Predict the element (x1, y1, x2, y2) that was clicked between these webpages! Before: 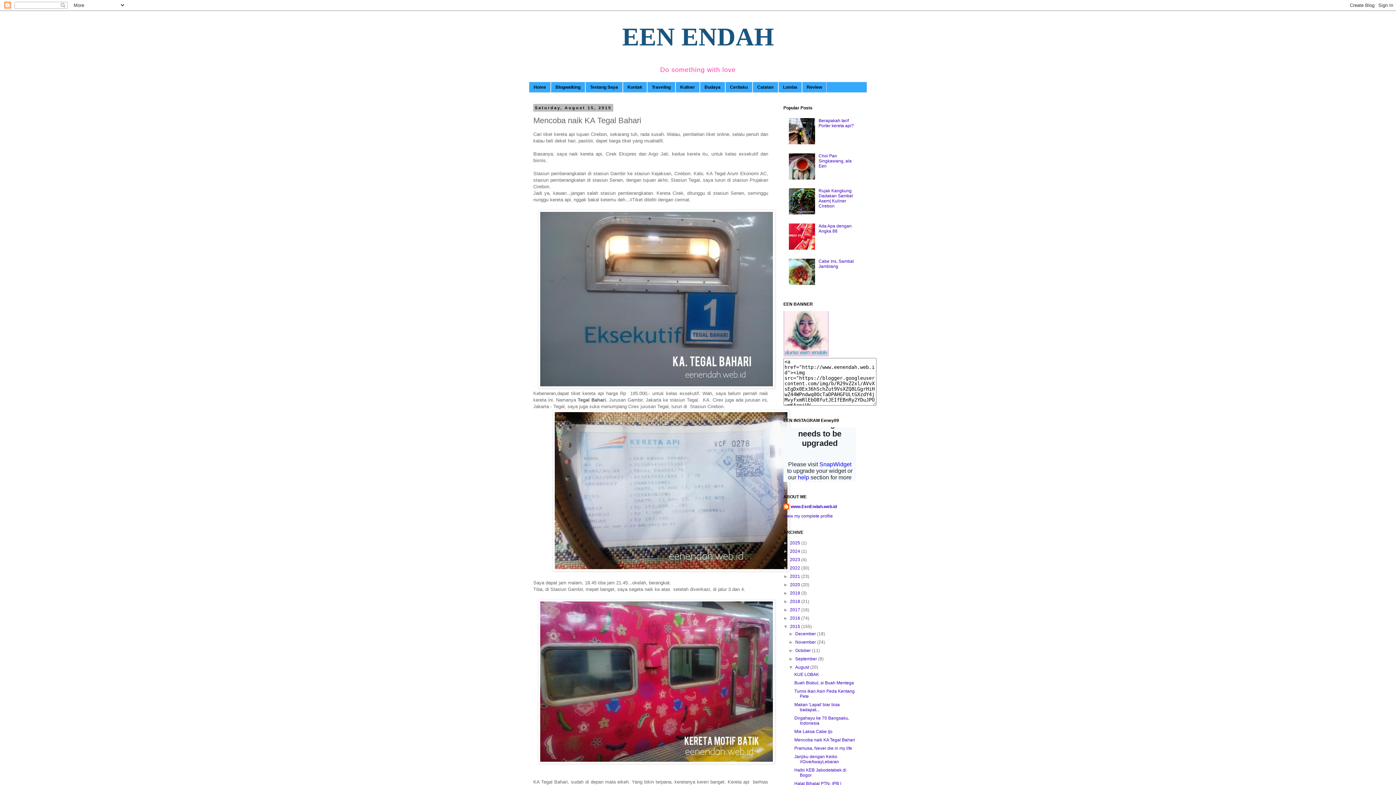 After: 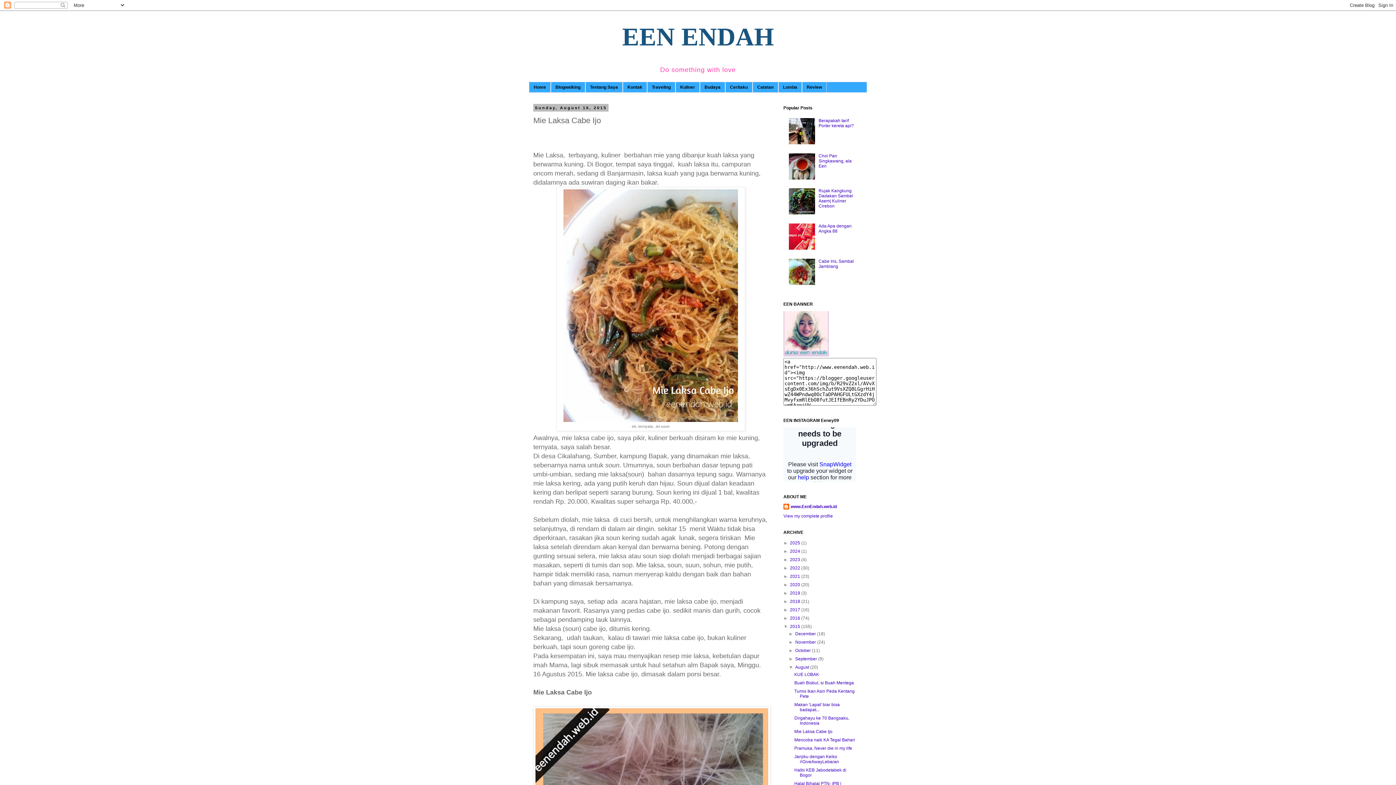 Action: label: Mie Laksa Cabe Ijo bbox: (794, 729, 832, 734)